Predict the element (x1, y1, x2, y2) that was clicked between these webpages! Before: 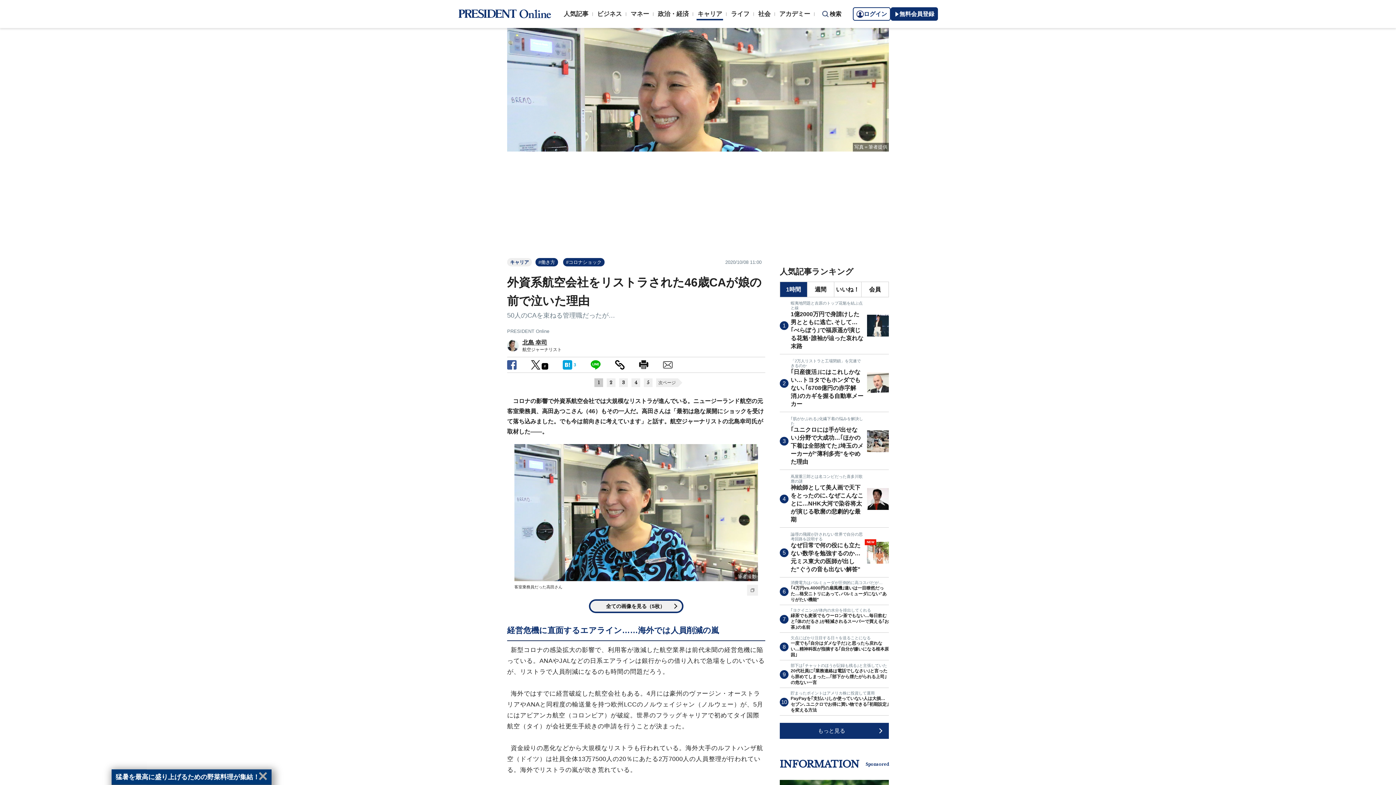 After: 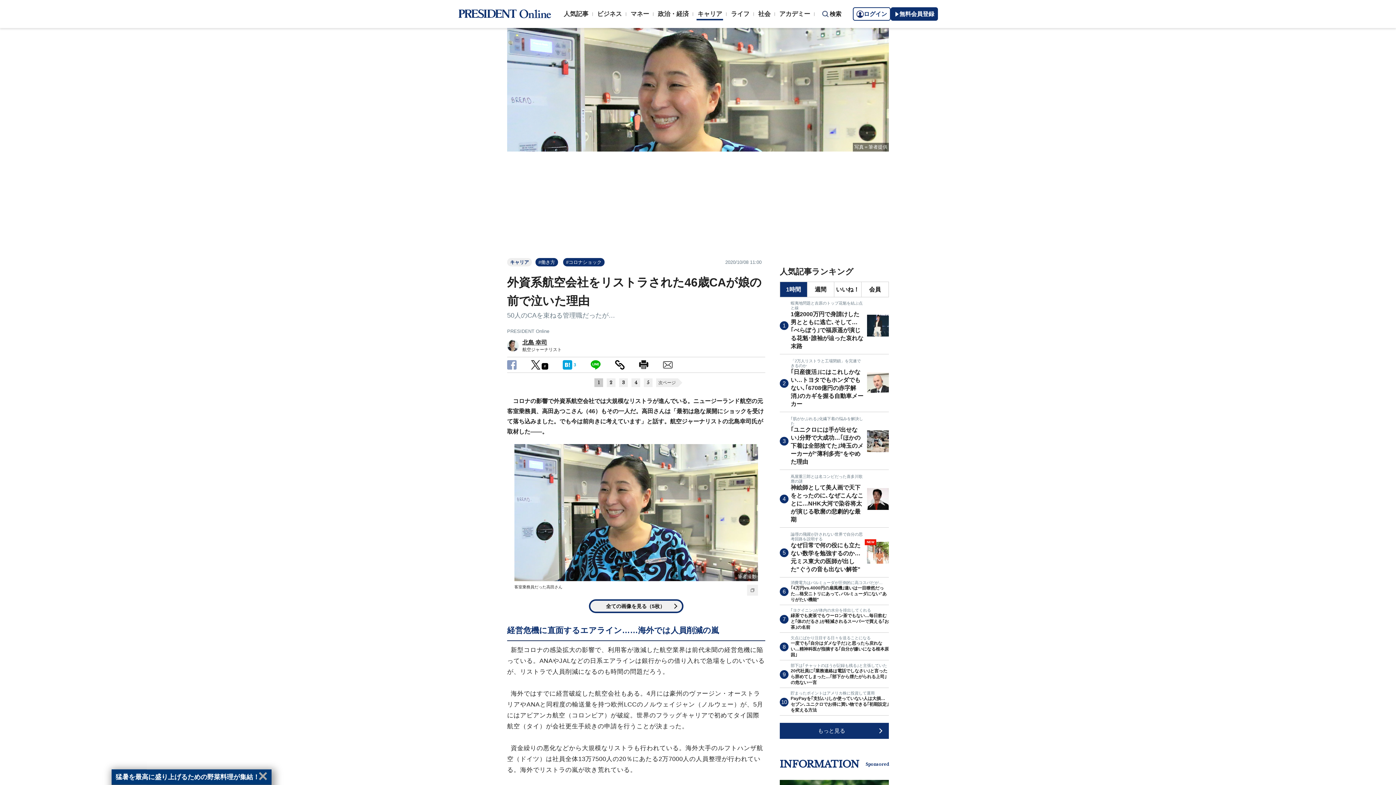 Action: bbox: (507, 360, 516, 369)